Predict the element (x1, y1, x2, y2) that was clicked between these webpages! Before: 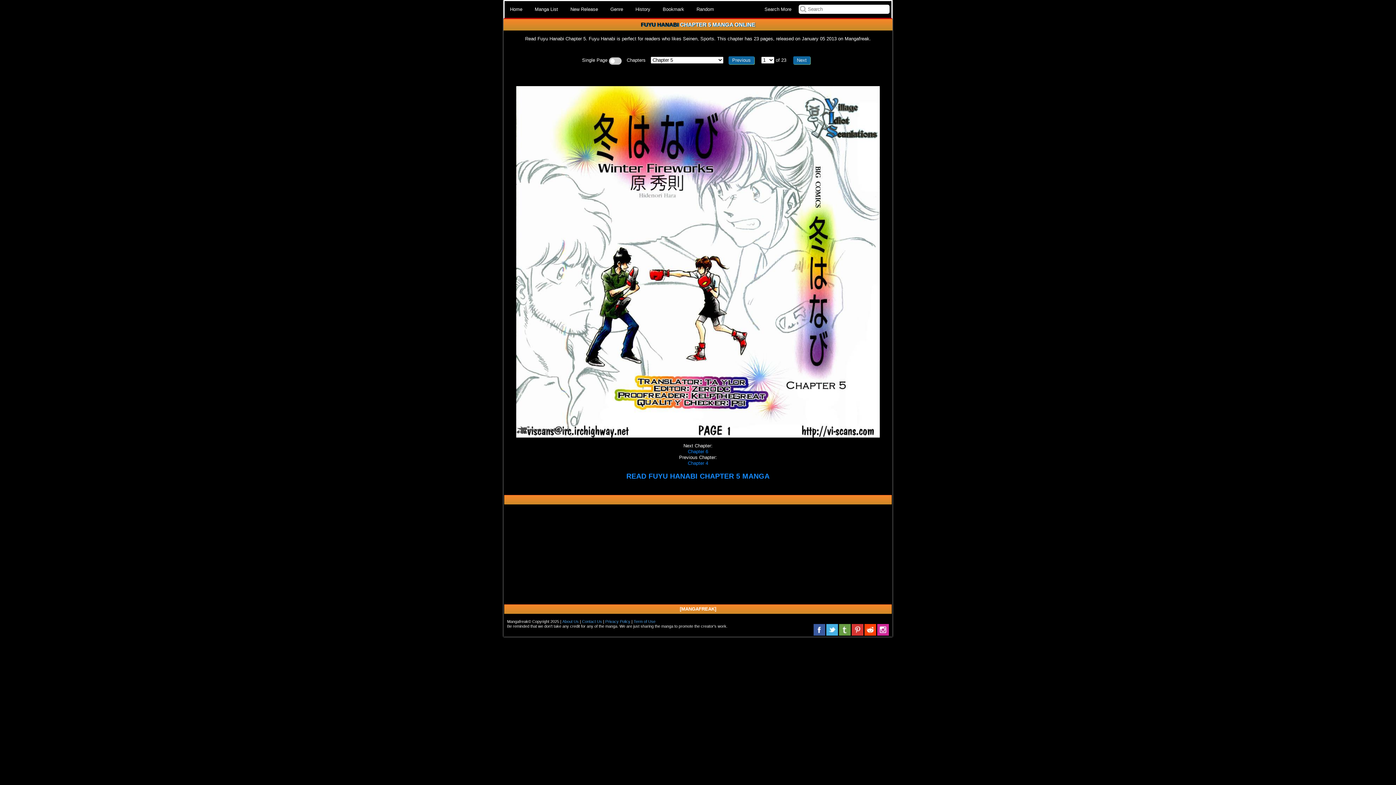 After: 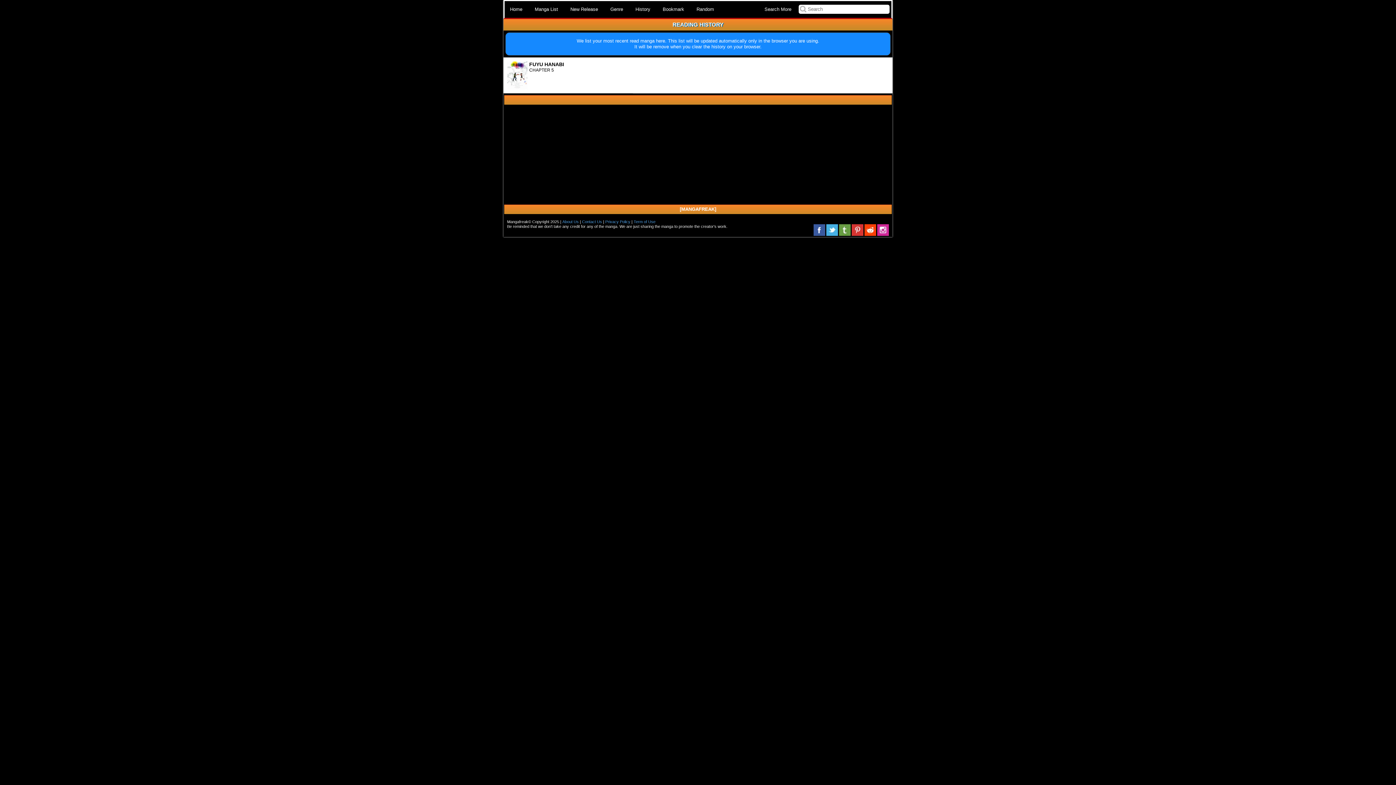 Action: label: History bbox: (630, 1, 656, 17)